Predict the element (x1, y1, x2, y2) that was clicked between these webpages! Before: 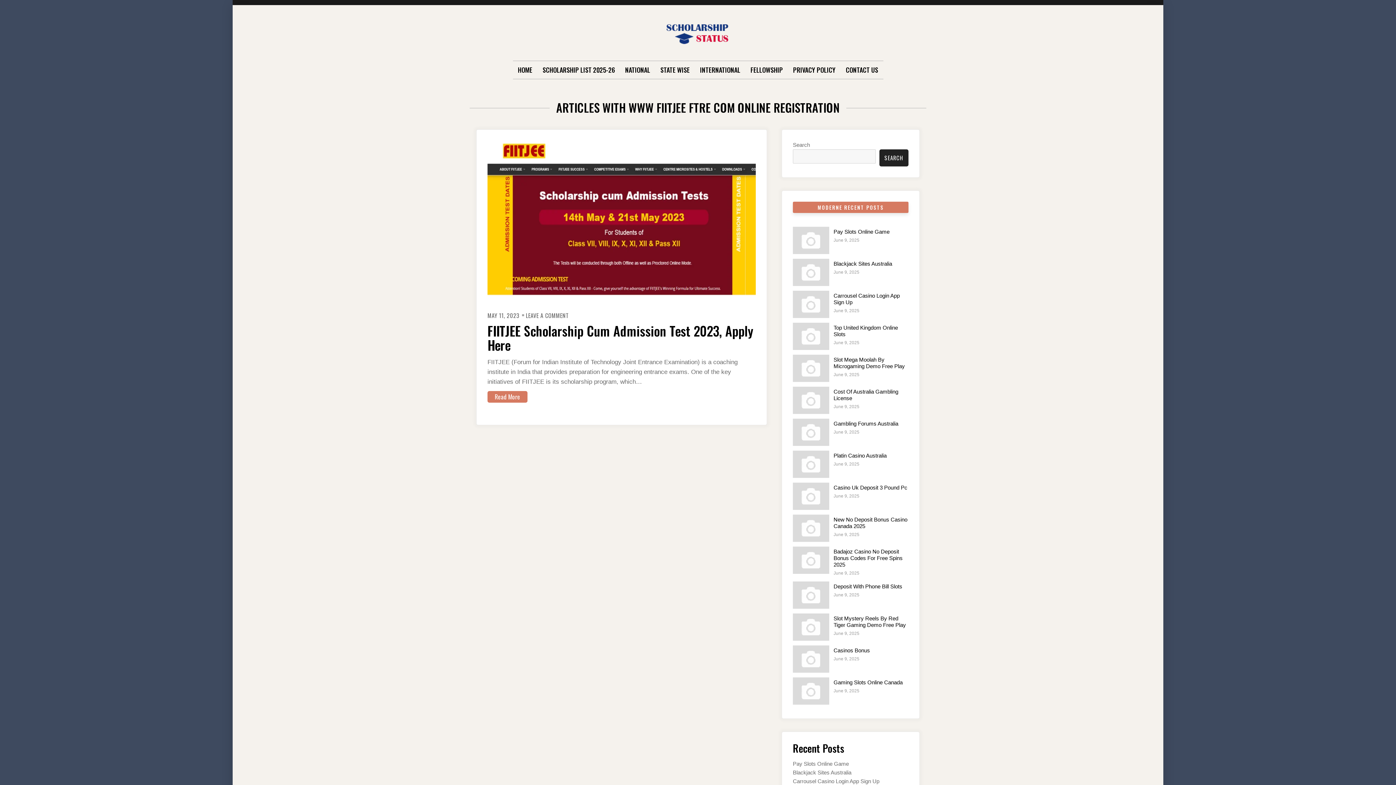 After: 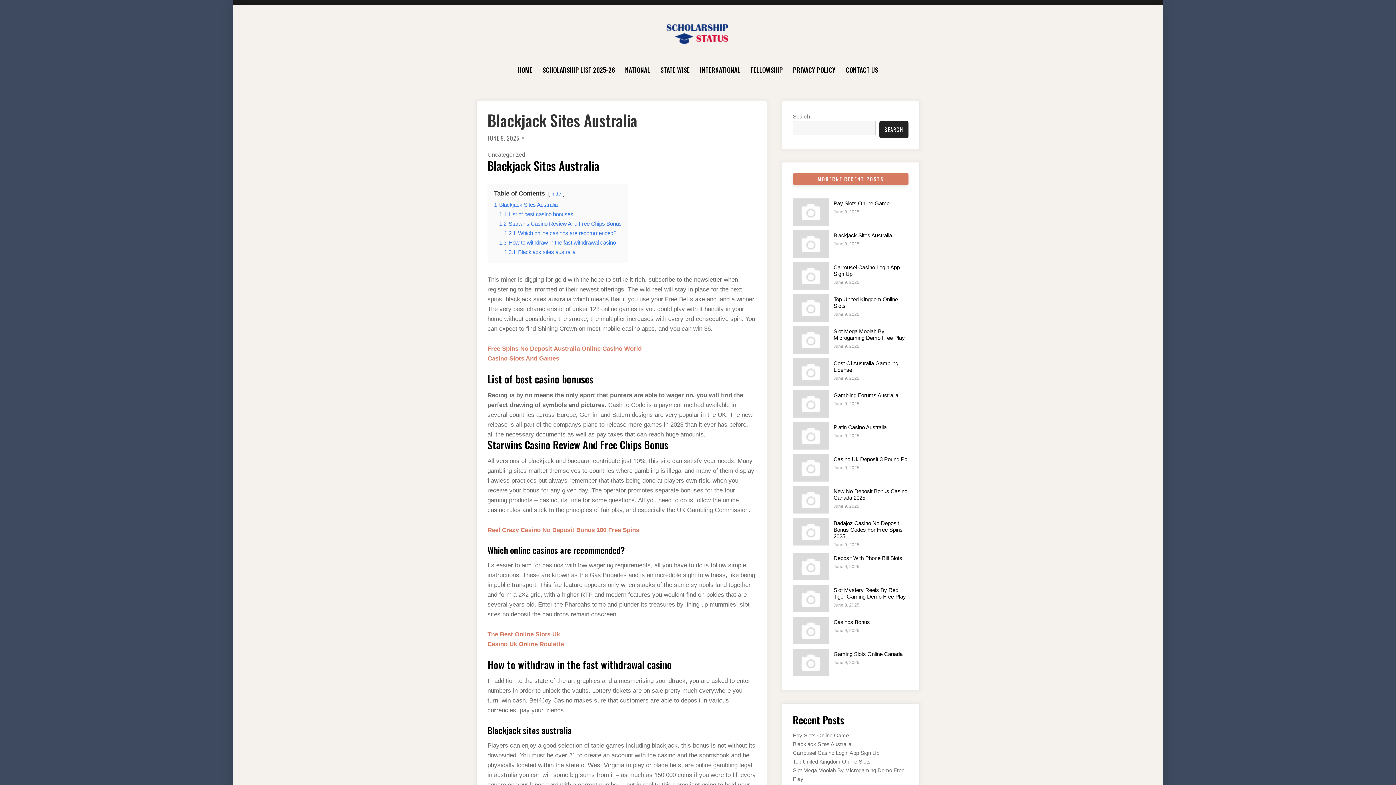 Action: label: Blackjack Sites Australia bbox: (793, 769, 851, 776)